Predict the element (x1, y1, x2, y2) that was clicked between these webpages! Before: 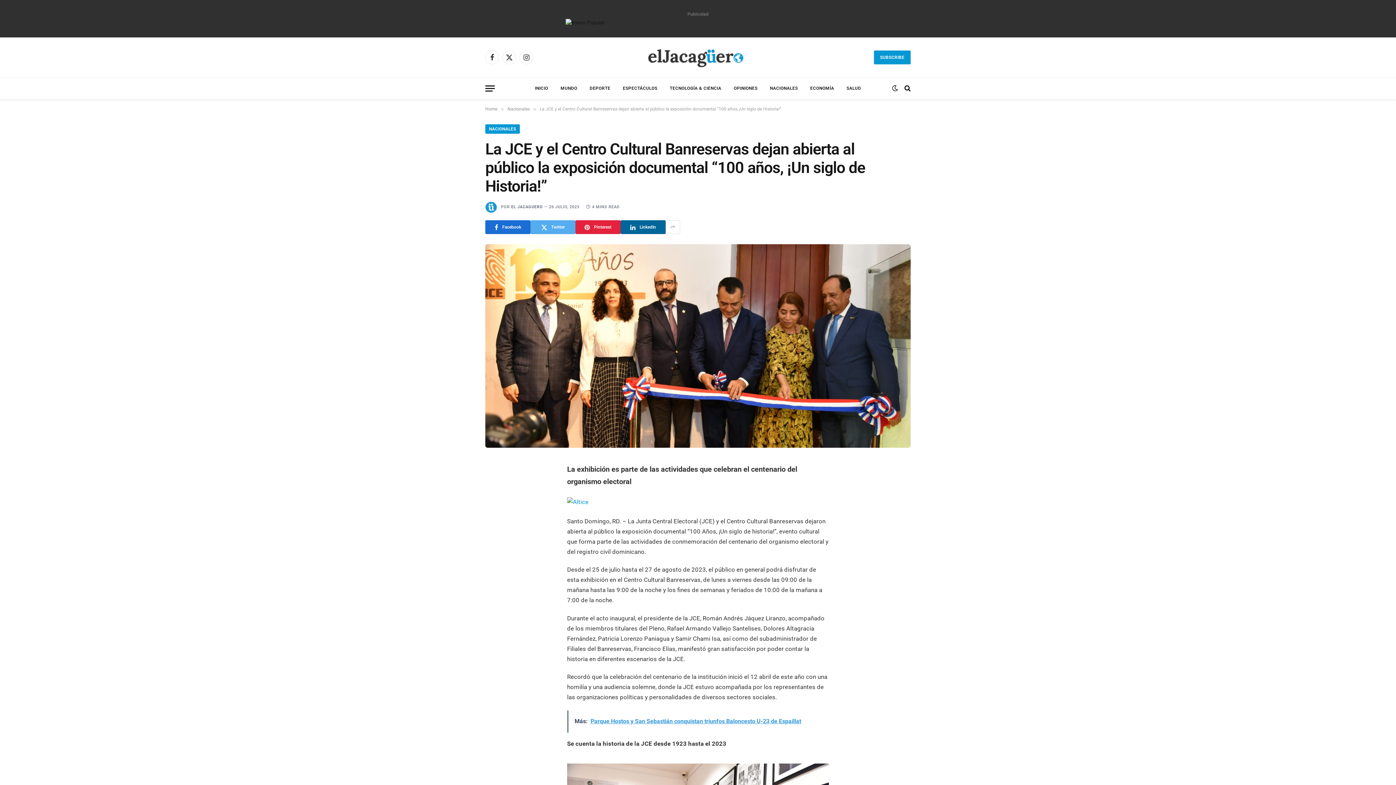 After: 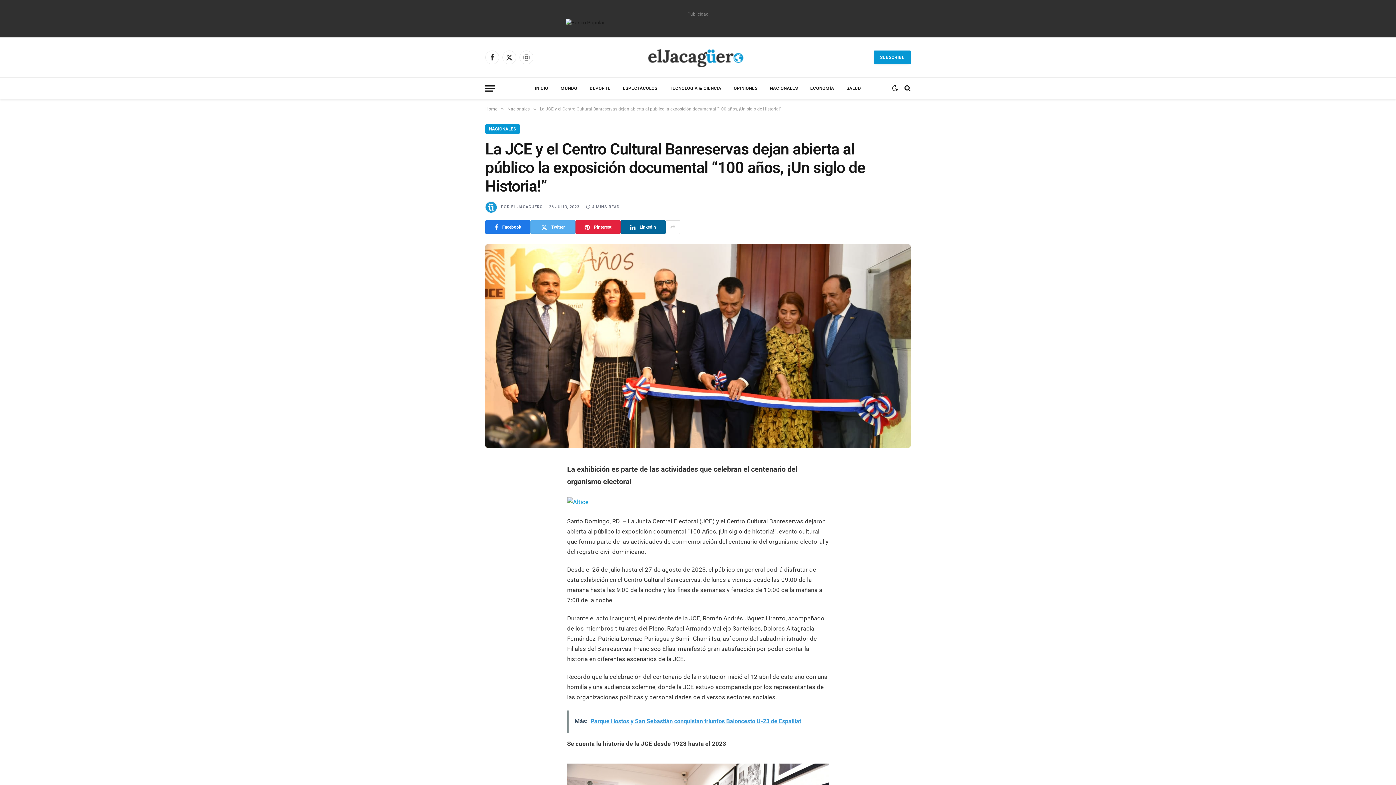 Action: bbox: (485, 220, 530, 234) label: Facebook